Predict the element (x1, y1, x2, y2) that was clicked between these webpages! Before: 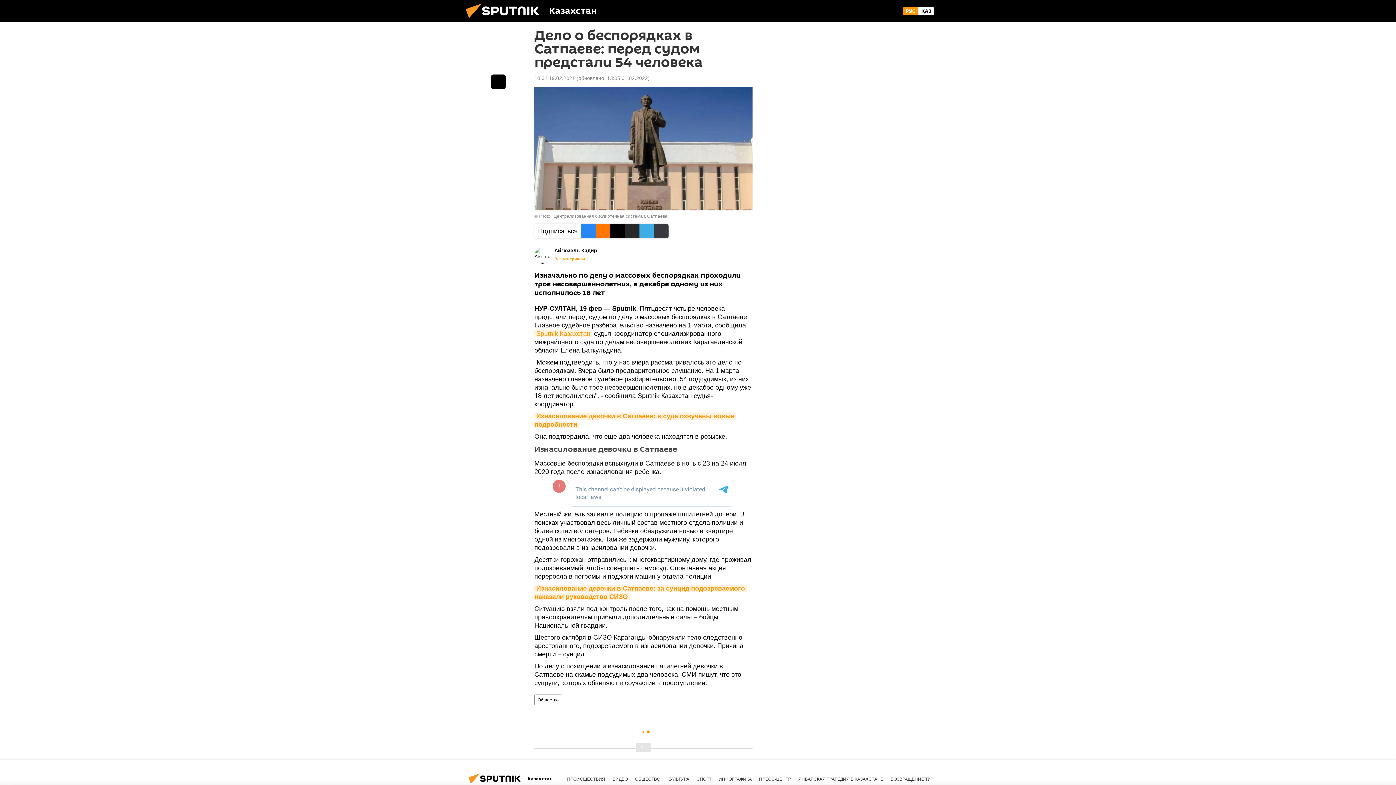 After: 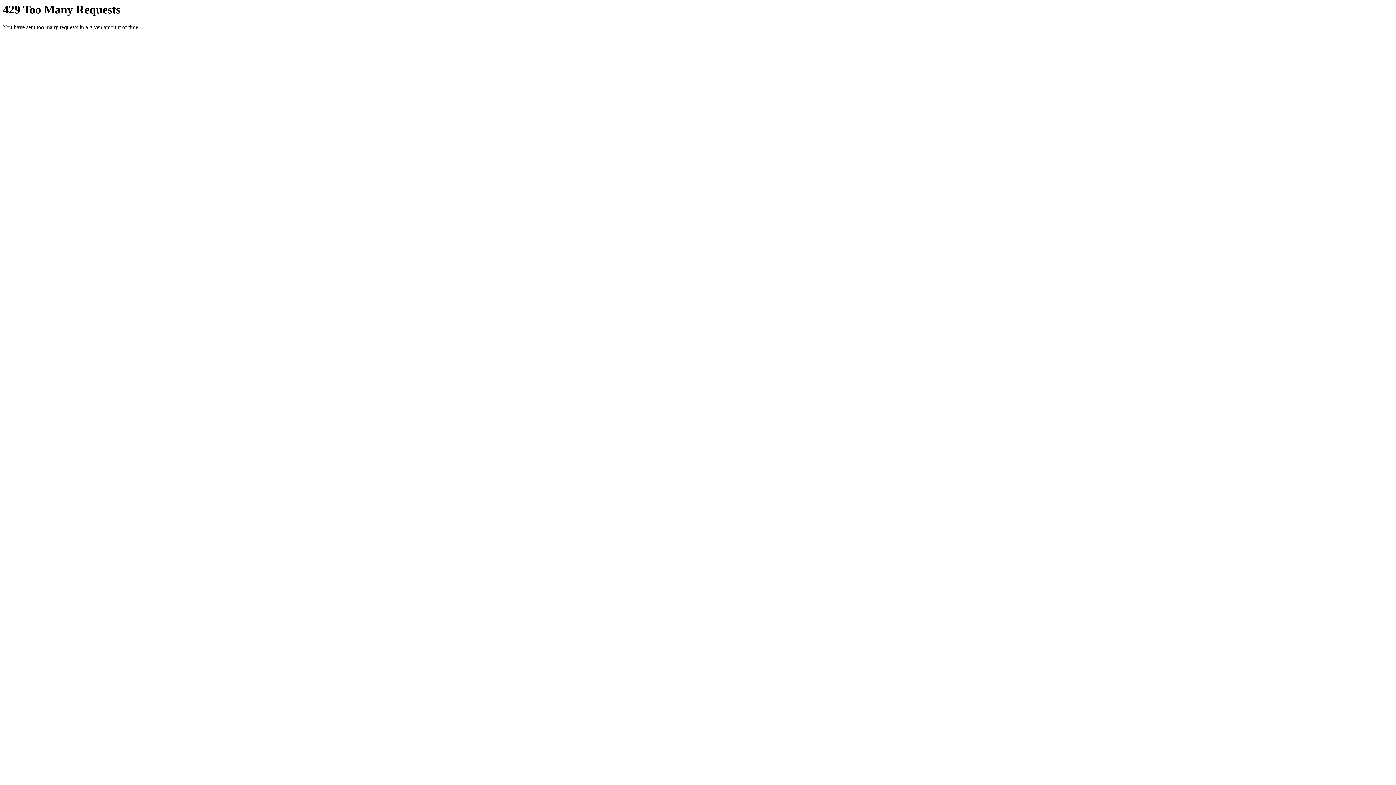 Action: bbox: (667, 777, 689, 782) label: КУЛЬТУРА